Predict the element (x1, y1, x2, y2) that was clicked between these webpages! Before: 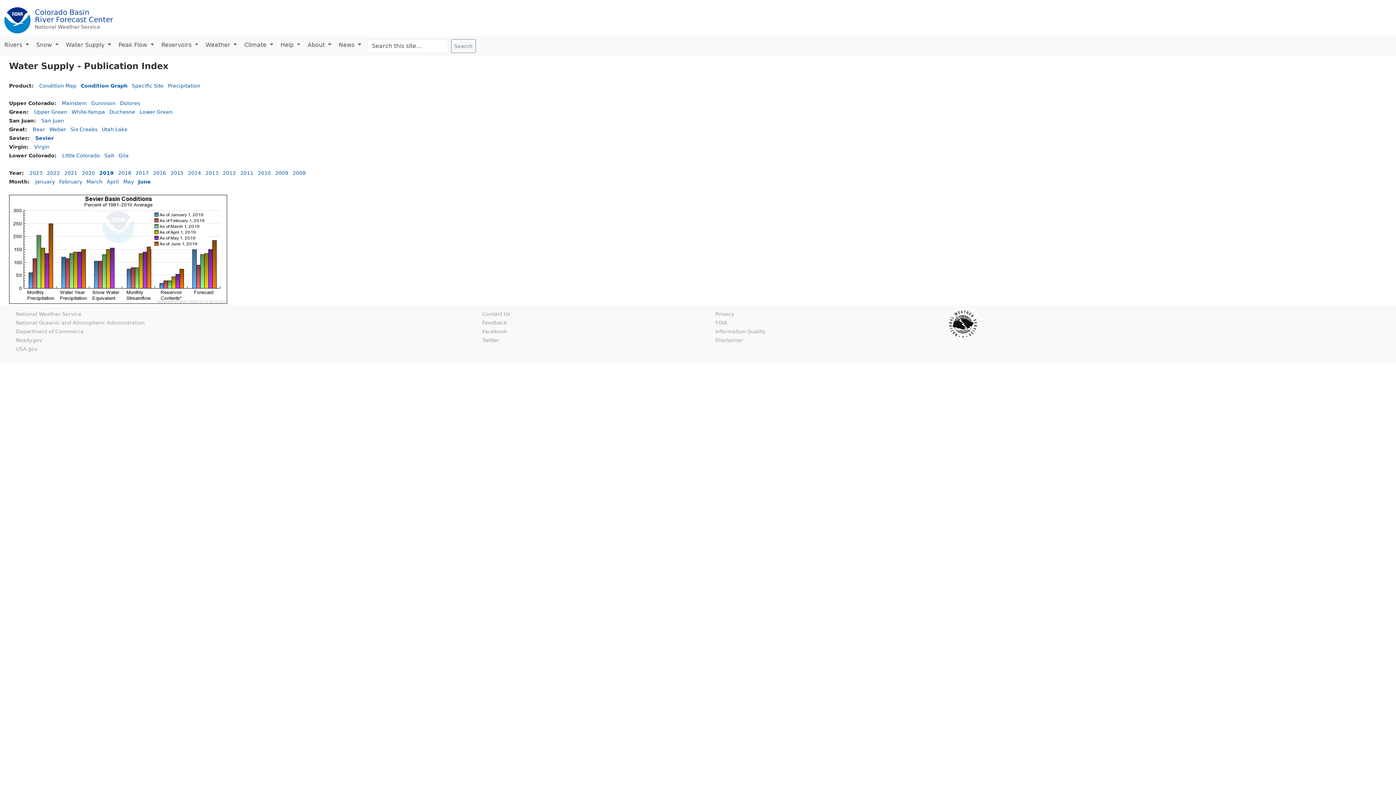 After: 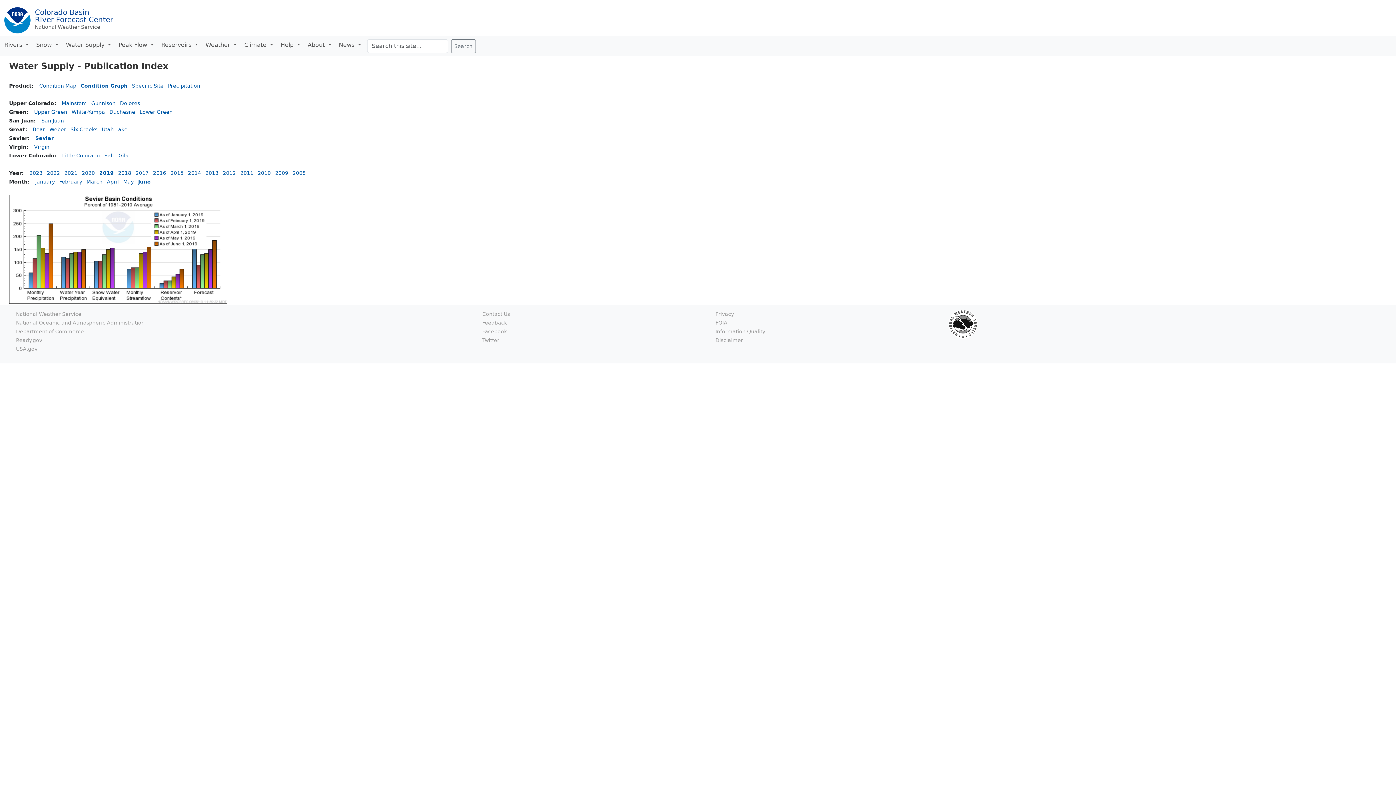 Action: bbox: (138, 178, 150, 184) label: June